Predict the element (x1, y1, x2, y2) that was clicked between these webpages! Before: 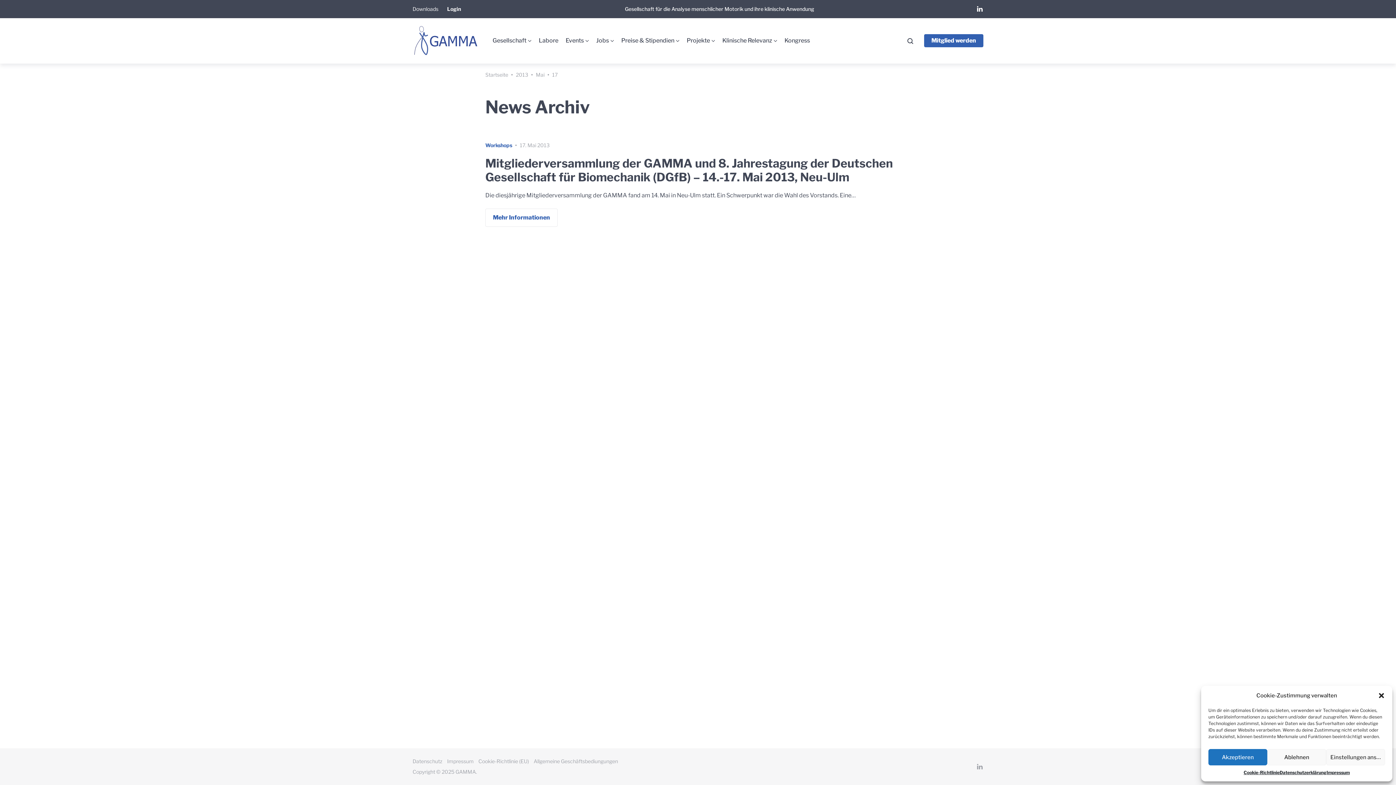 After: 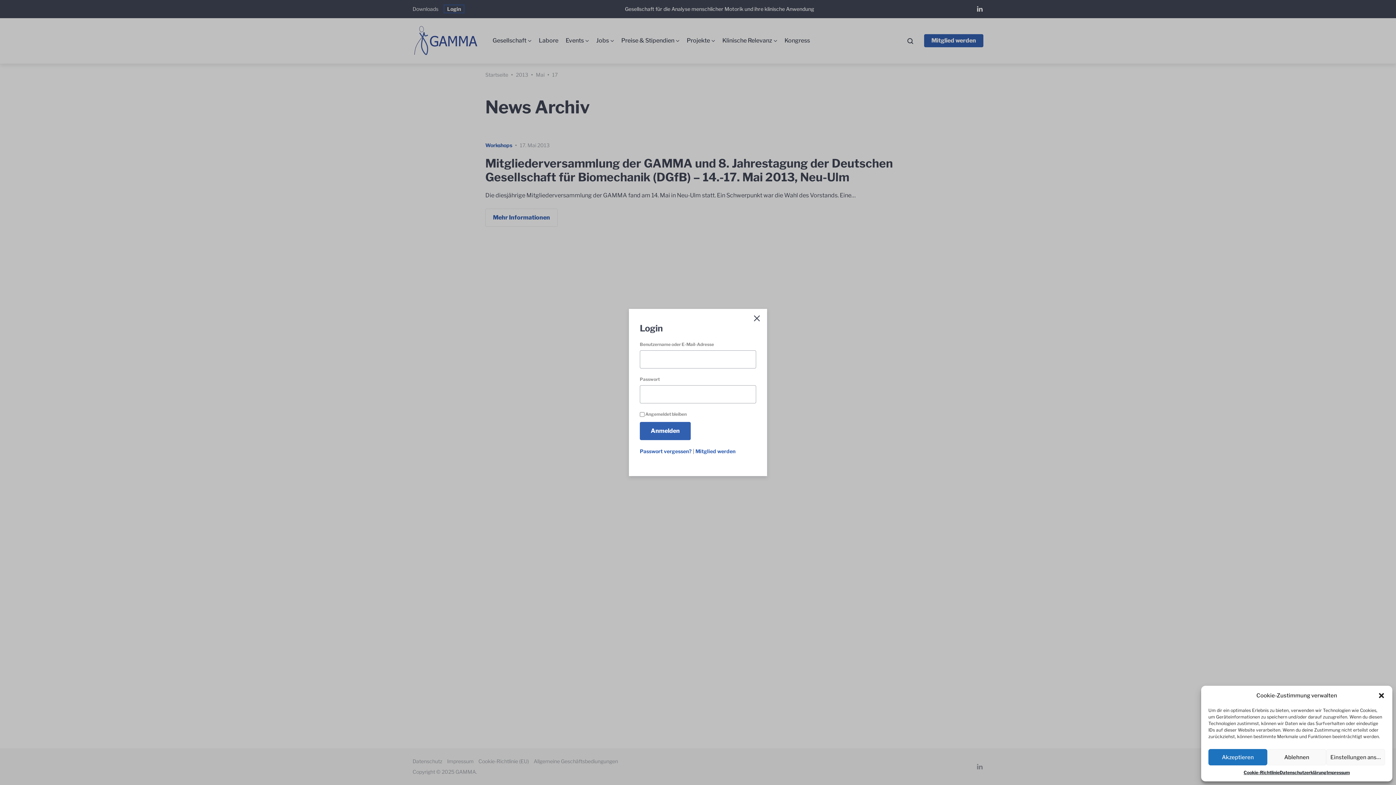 Action: label: Login bbox: (445, 5, 463, 12)